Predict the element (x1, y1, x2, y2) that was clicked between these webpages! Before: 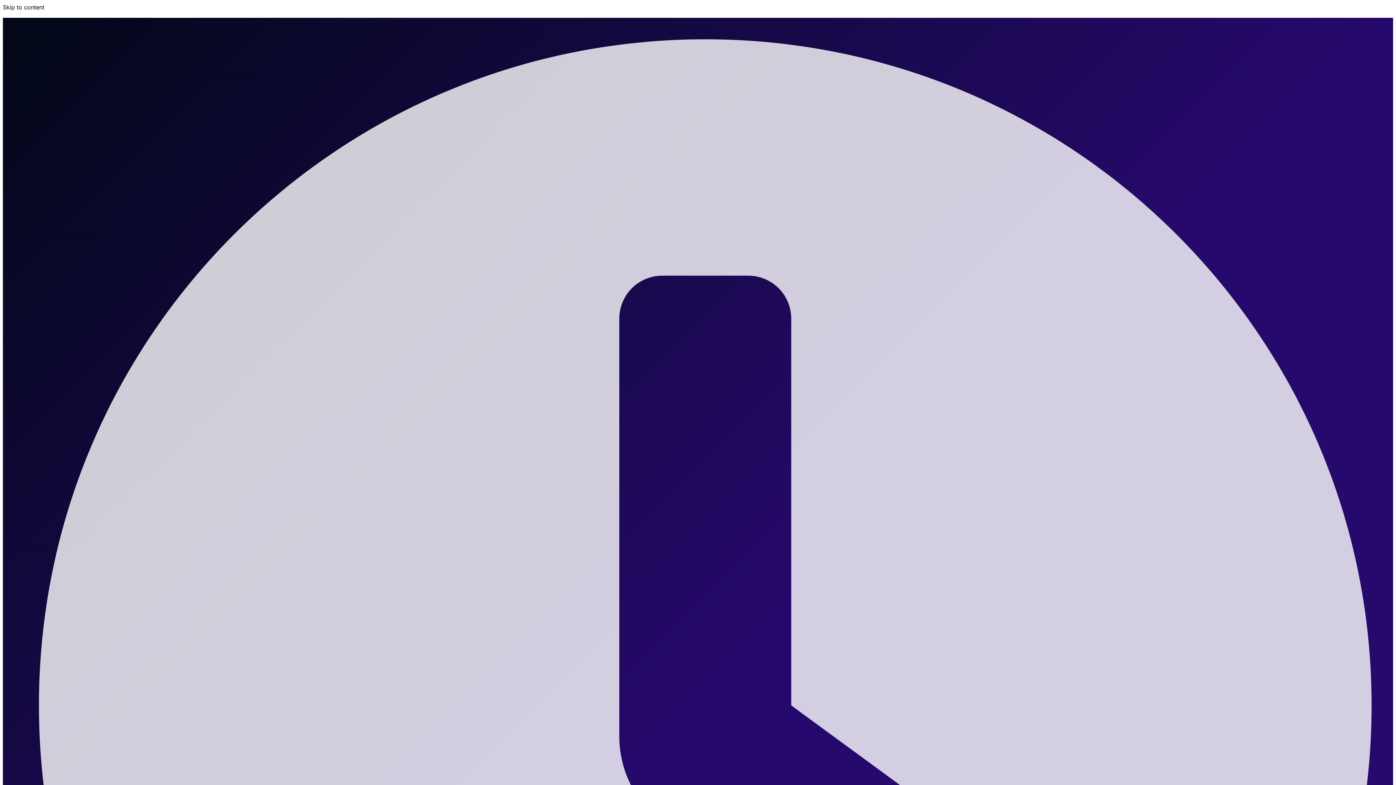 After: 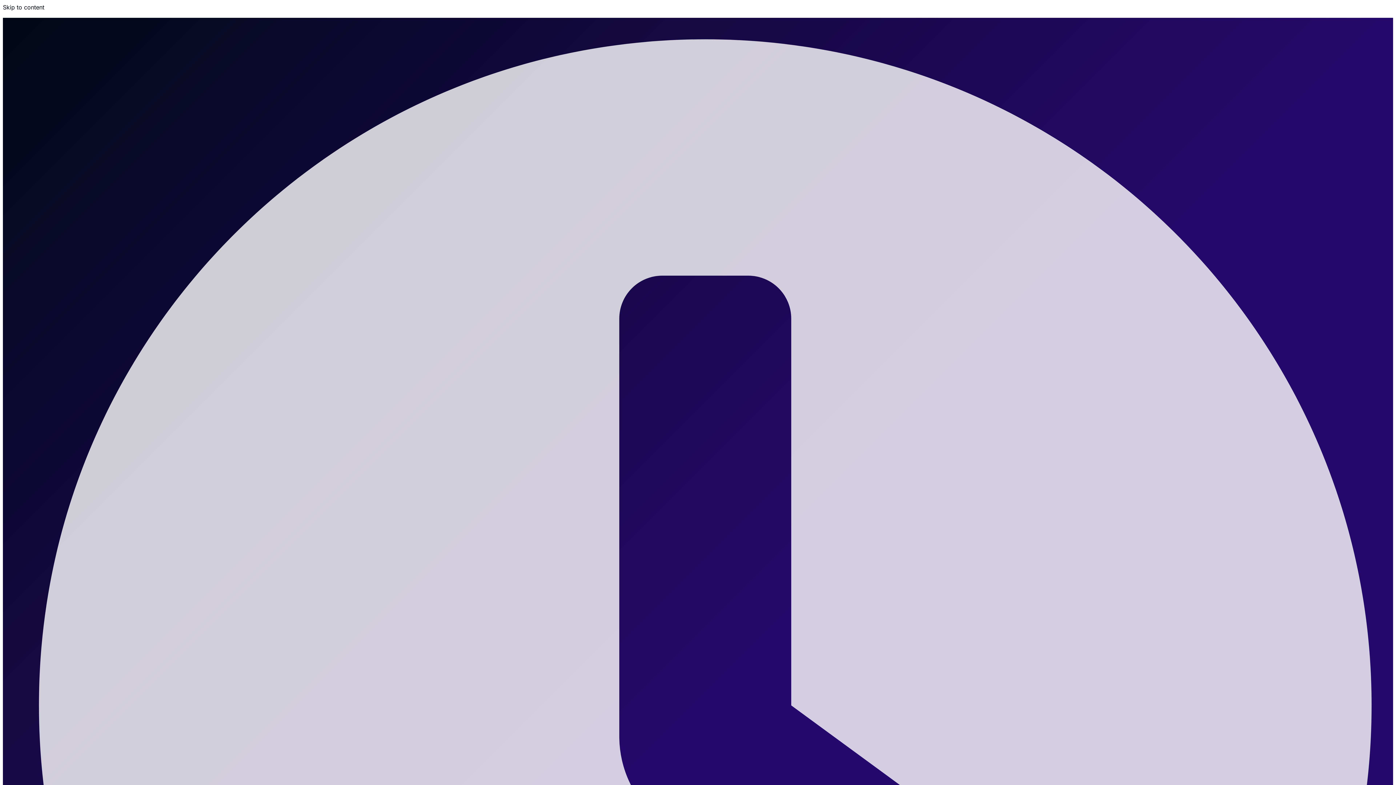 Action: bbox: (2, 3, 44, 10) label: Skip to content